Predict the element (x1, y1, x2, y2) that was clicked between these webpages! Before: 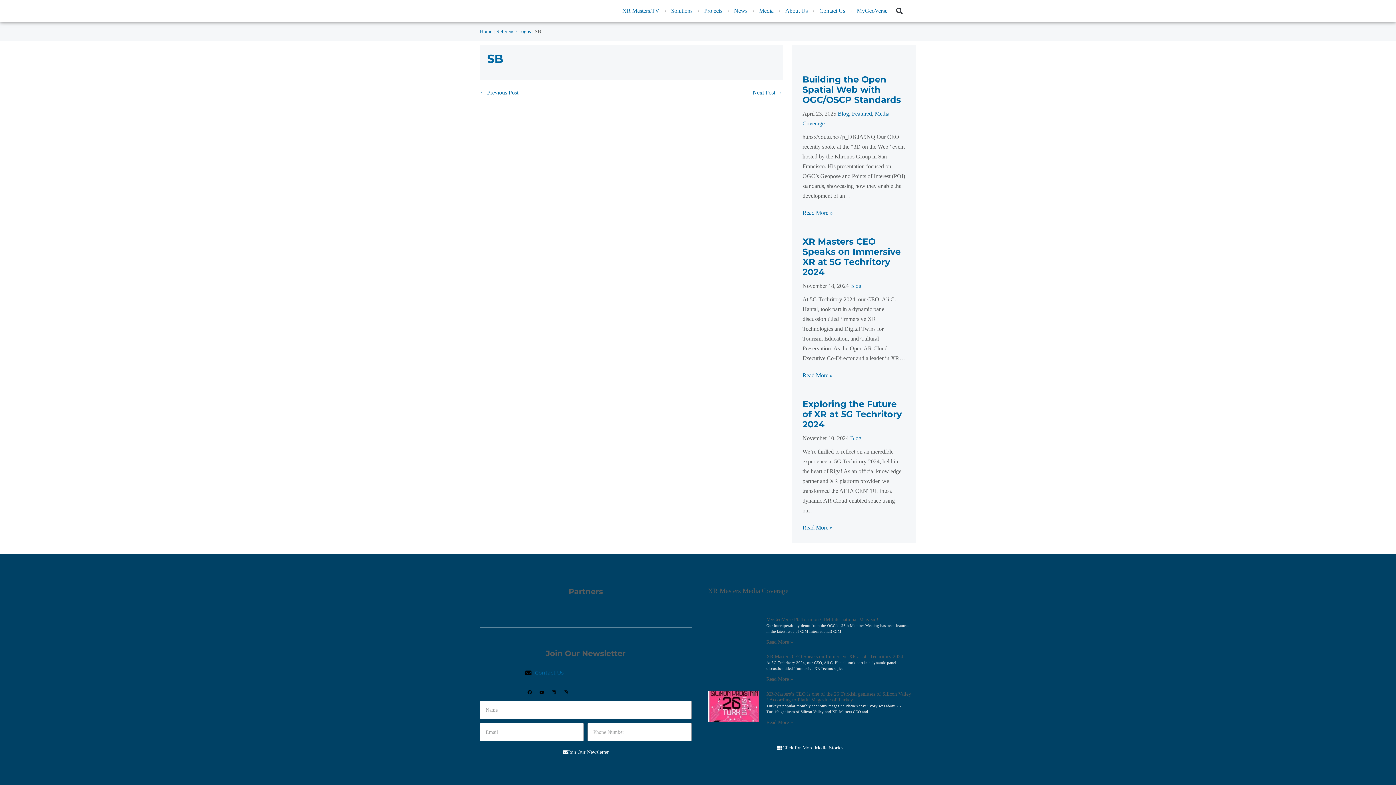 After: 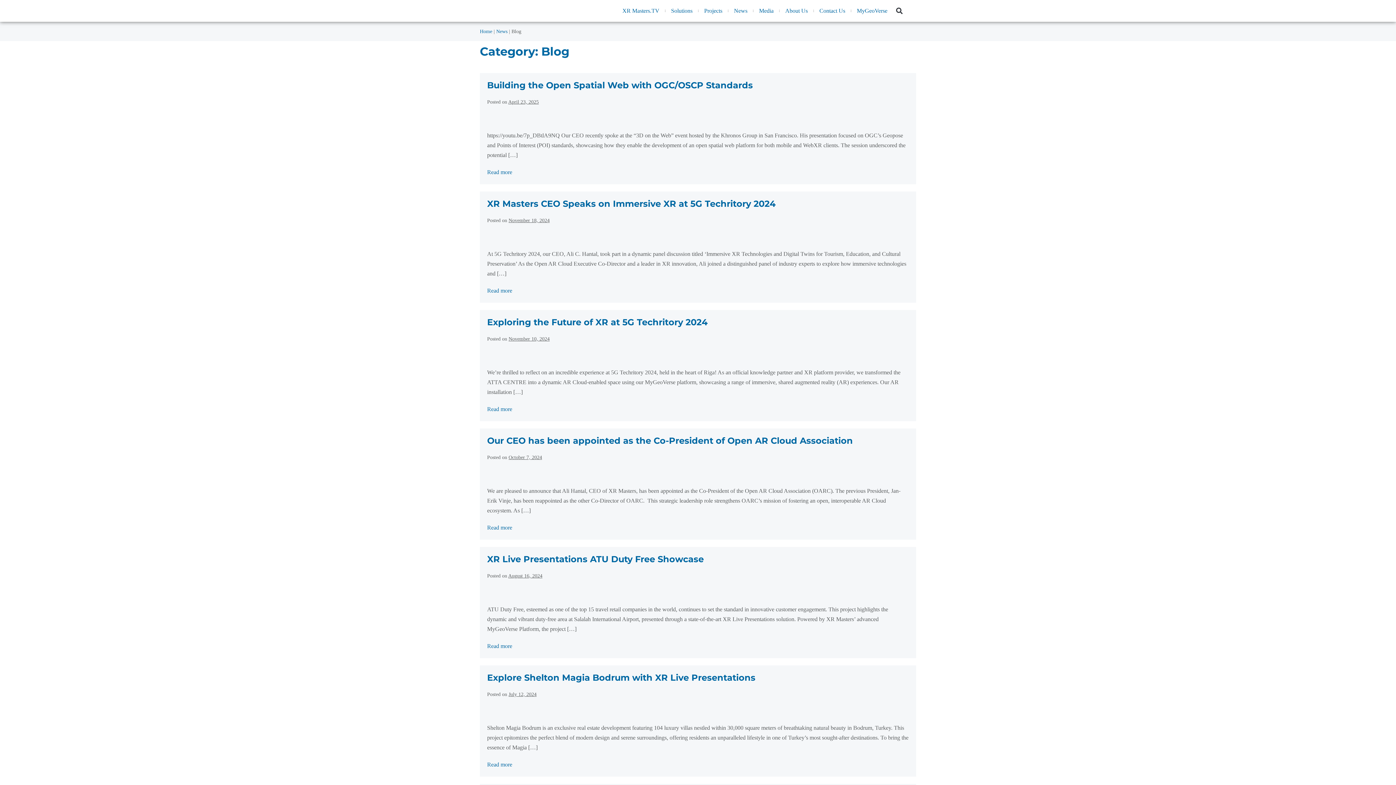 Action: bbox: (838, 110, 849, 116) label: Blog